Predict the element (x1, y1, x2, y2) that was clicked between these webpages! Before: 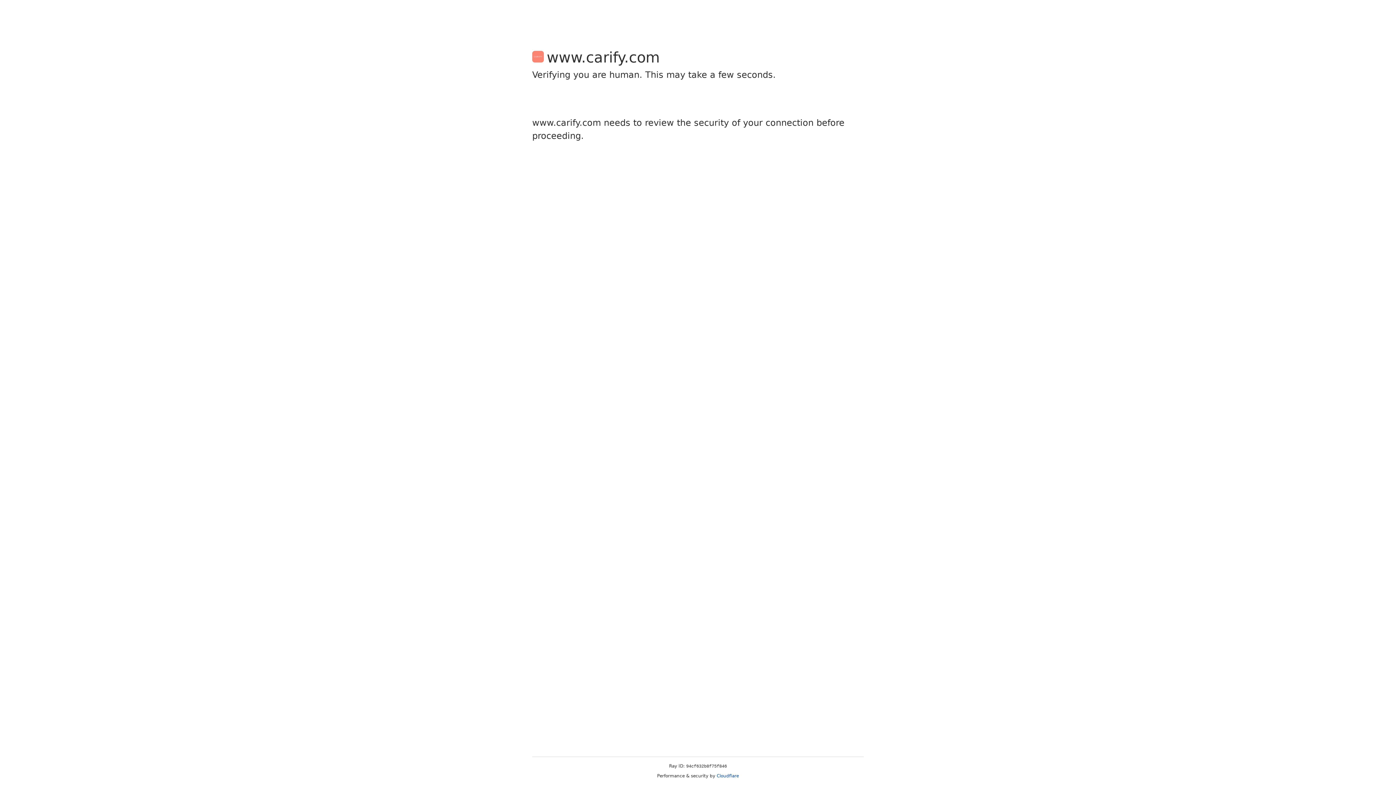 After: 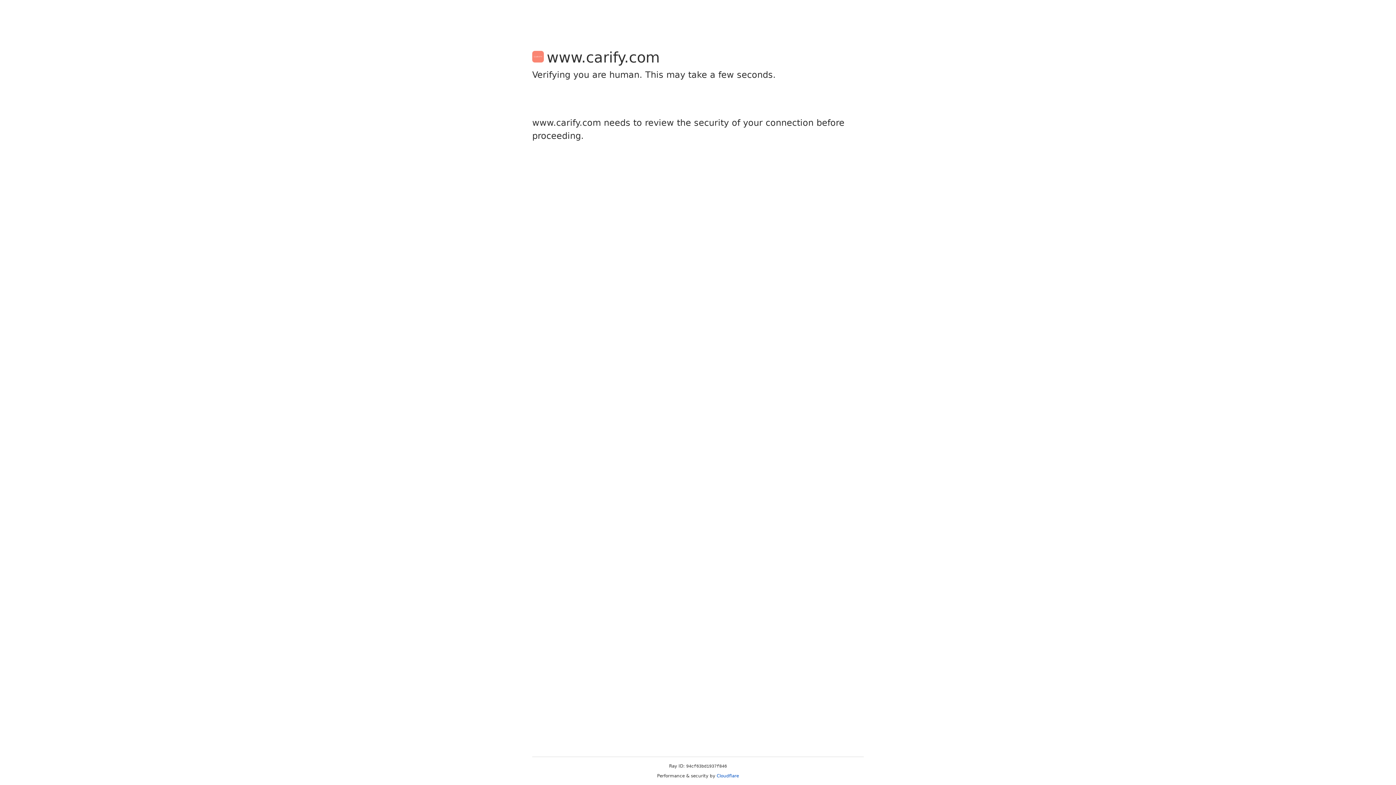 Action: bbox: (716, 773, 739, 778) label: Cloudflare